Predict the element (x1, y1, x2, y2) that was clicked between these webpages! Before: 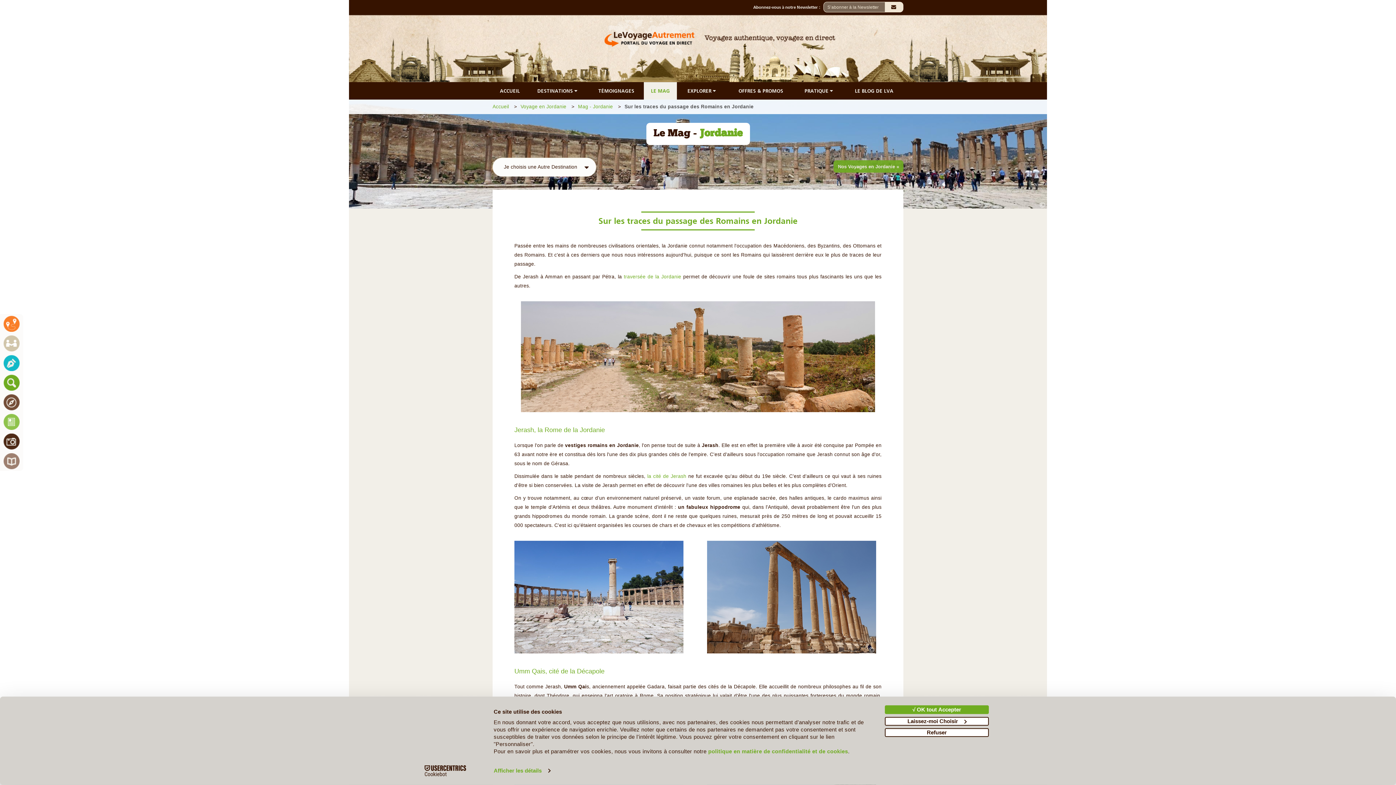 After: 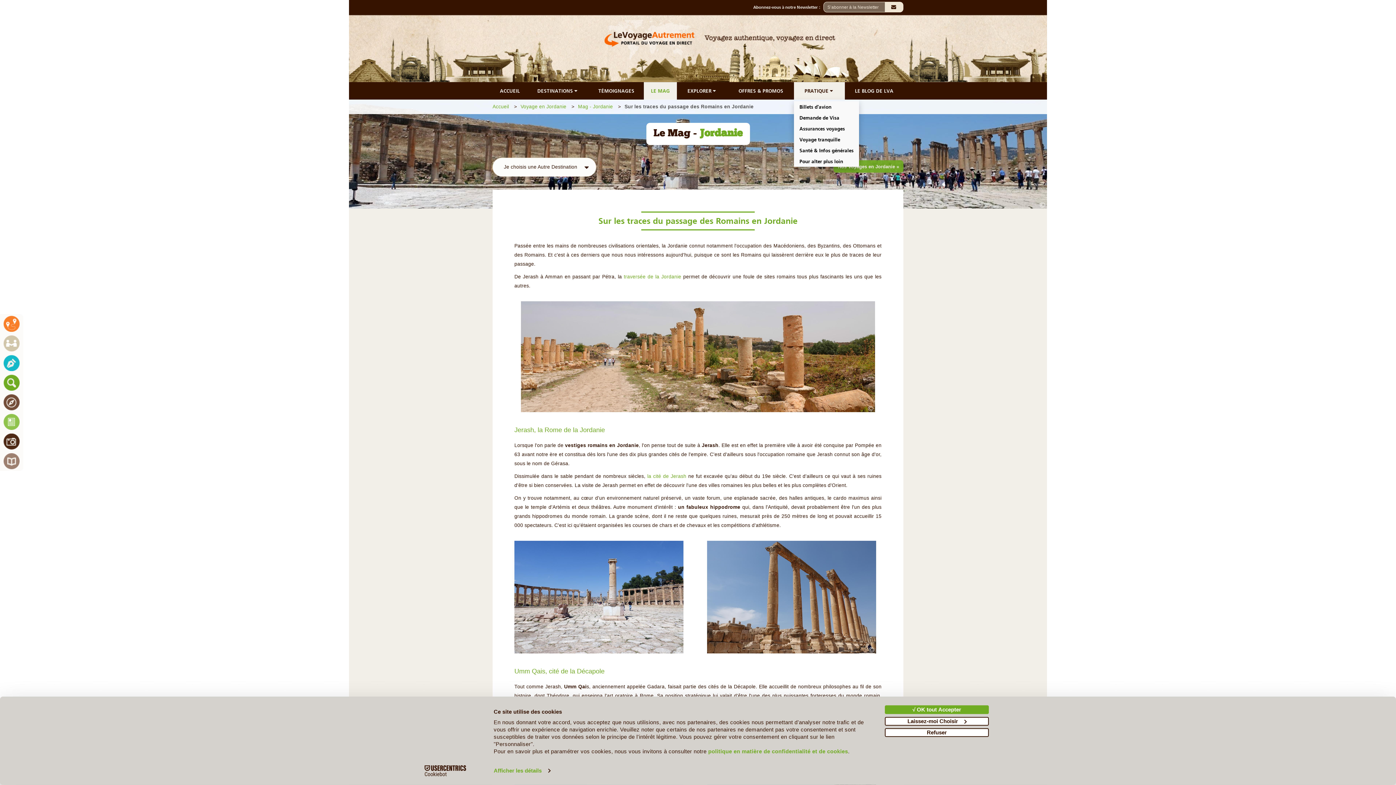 Action: bbox: (794, 82, 845, 99) label: PRATIQUE  